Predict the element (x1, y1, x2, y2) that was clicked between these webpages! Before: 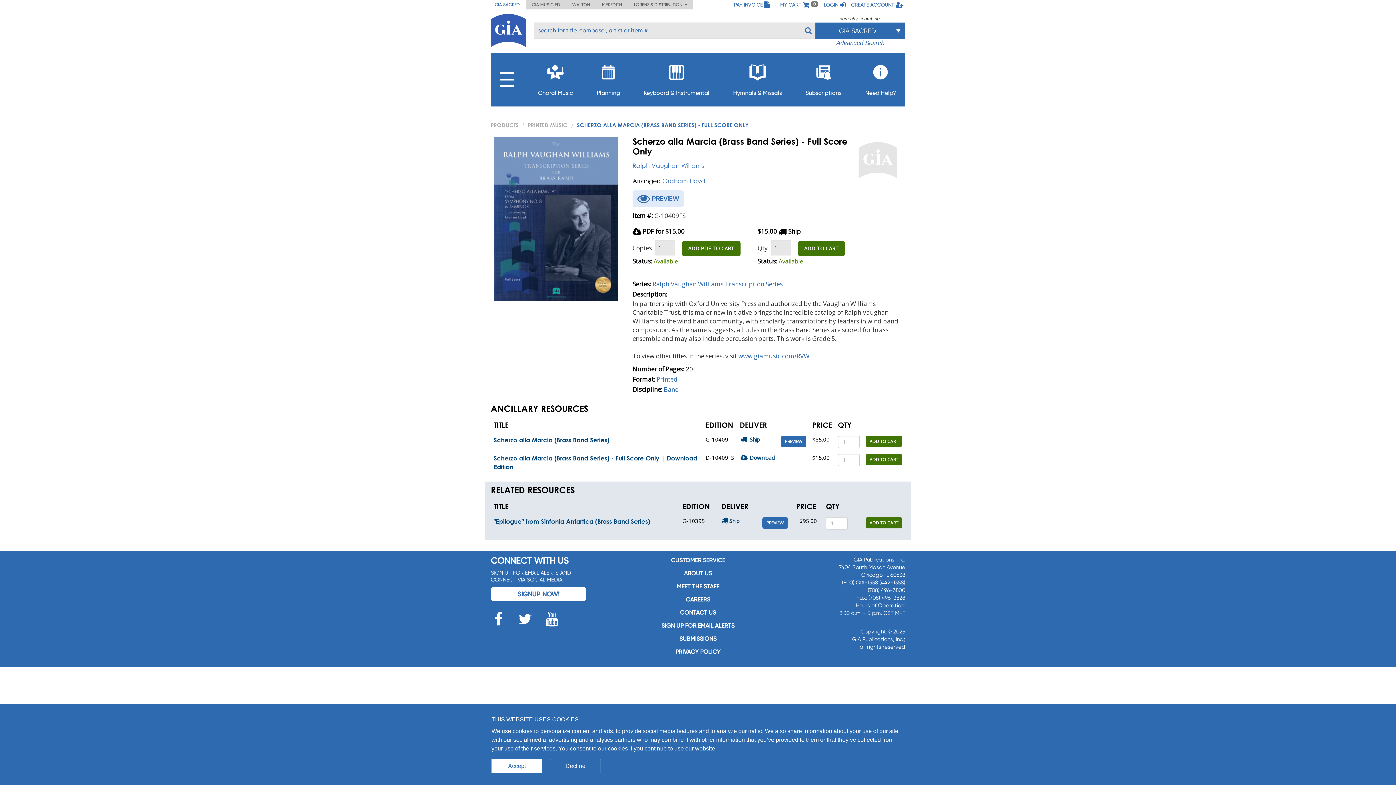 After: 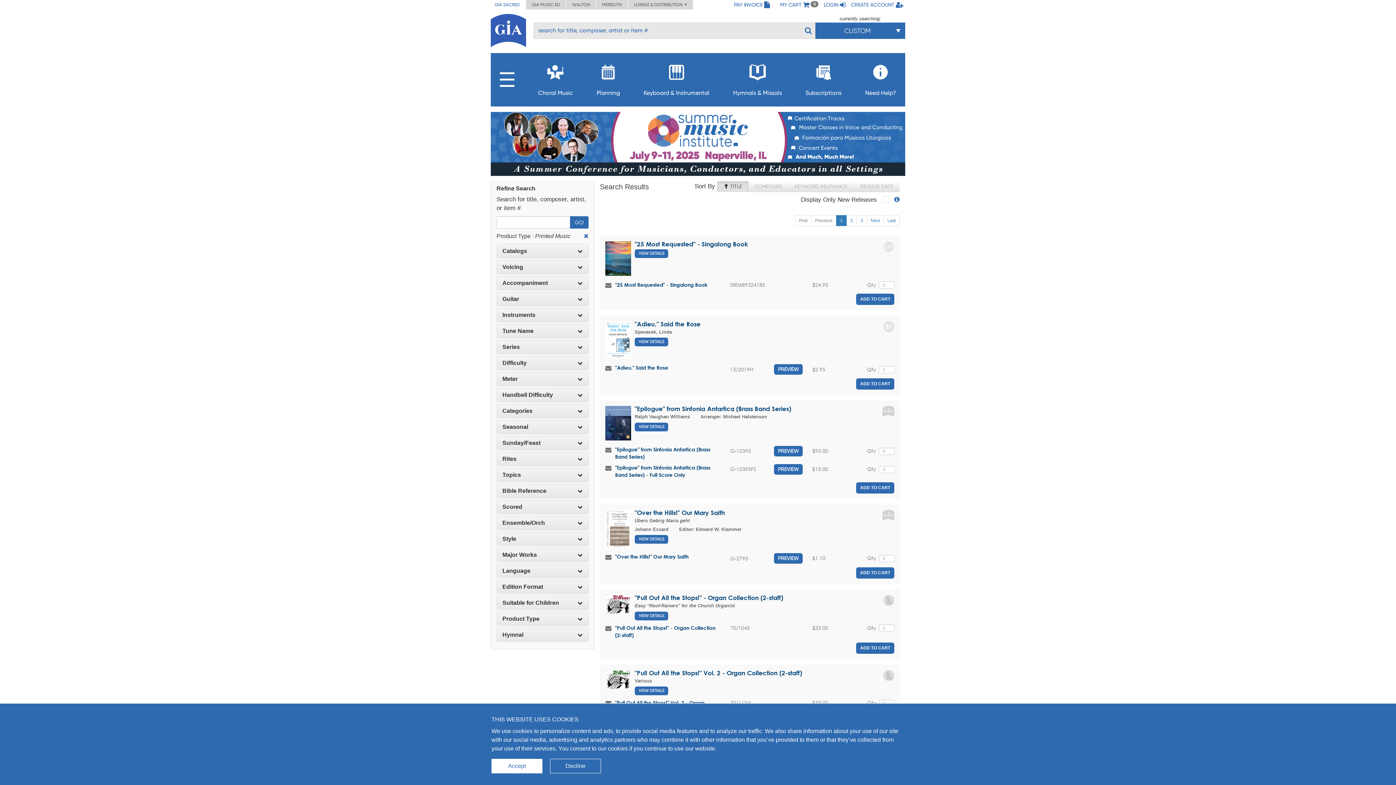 Action: bbox: (528, 121, 567, 128) label: PRINTED MUSIC